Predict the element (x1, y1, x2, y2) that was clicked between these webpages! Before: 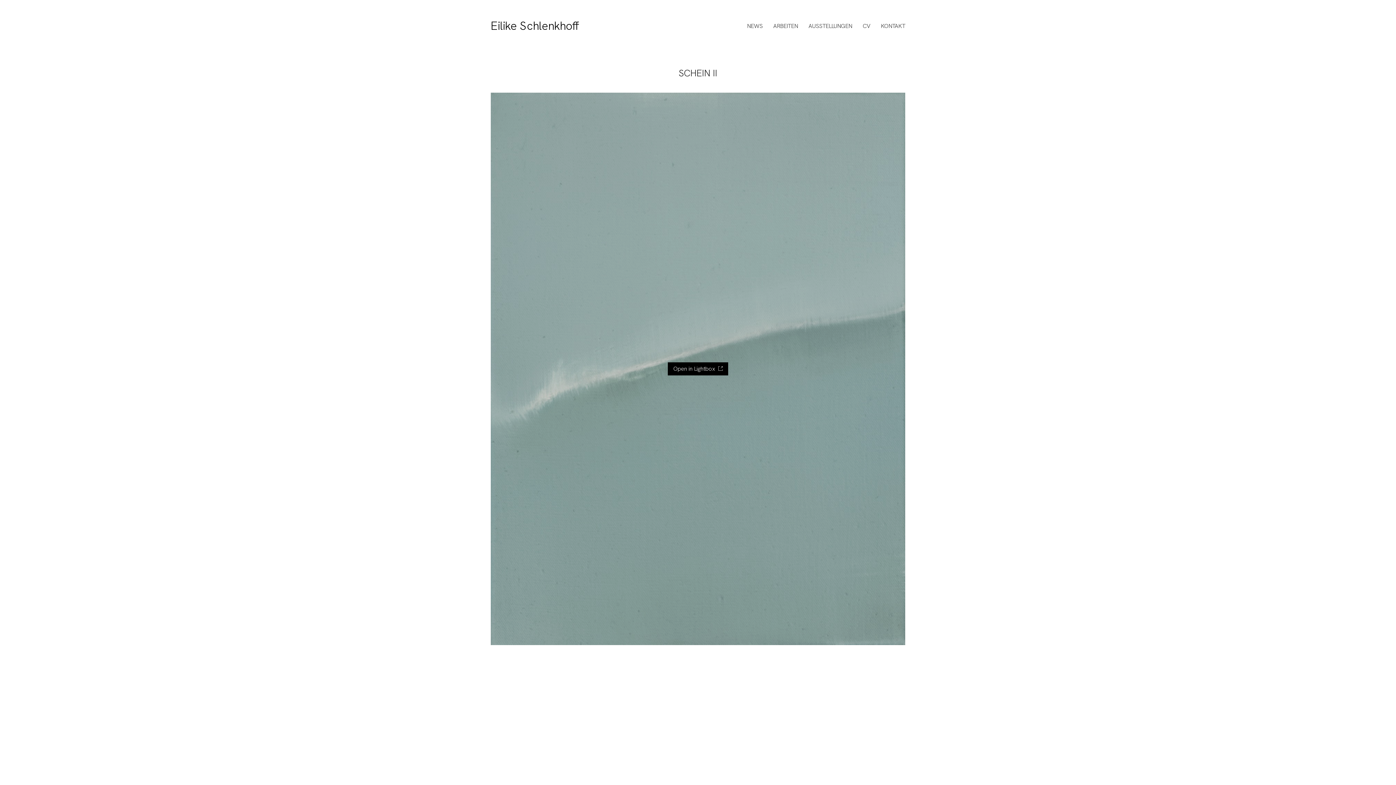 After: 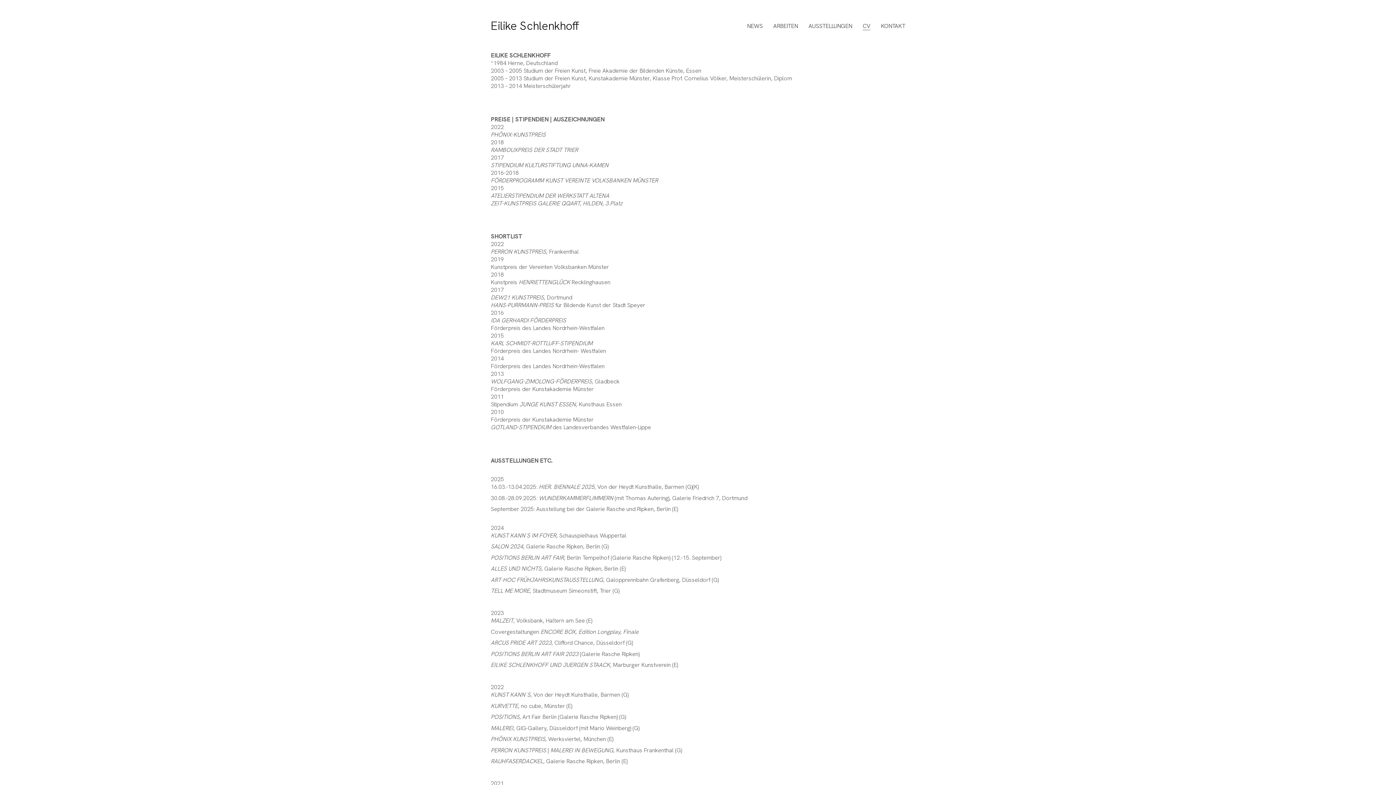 Action: bbox: (862, 22, 870, 29) label: CV